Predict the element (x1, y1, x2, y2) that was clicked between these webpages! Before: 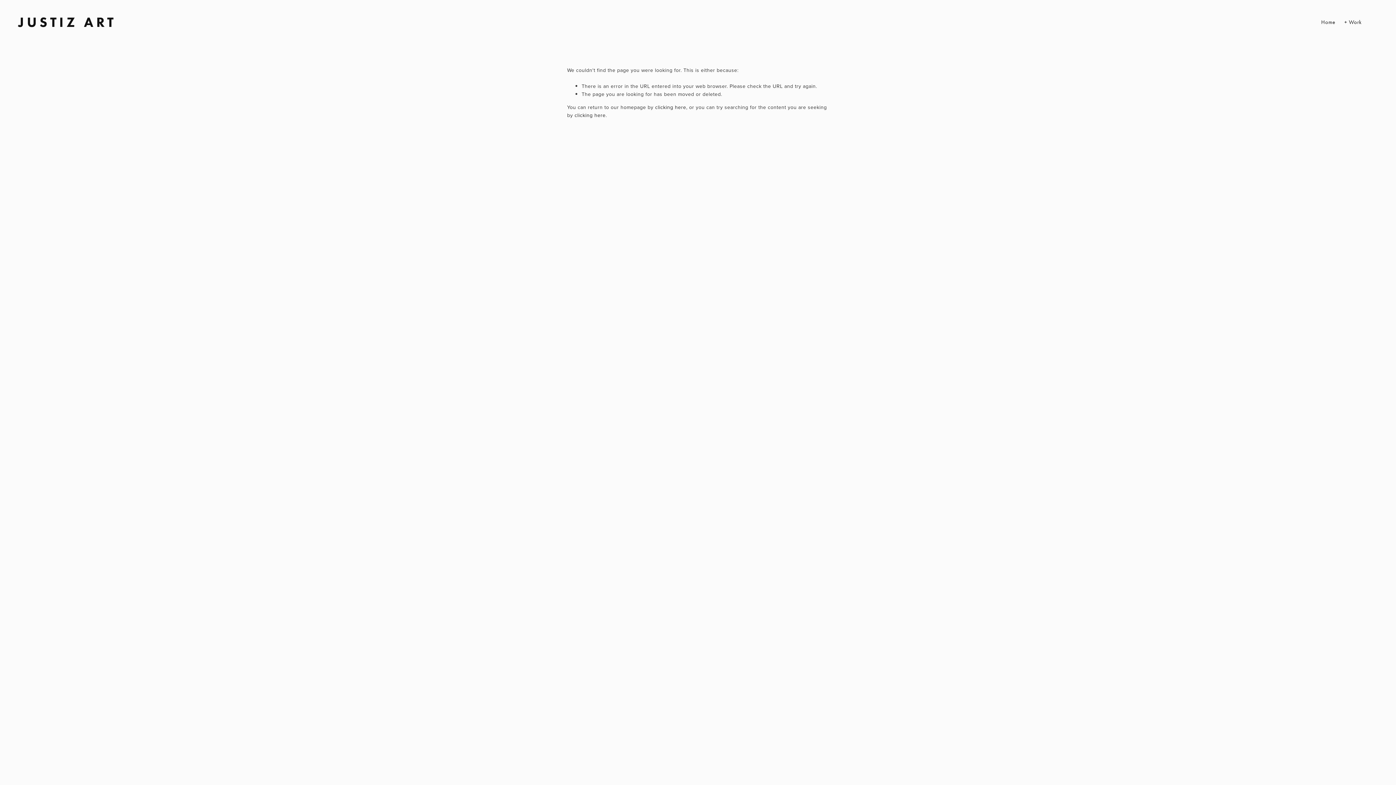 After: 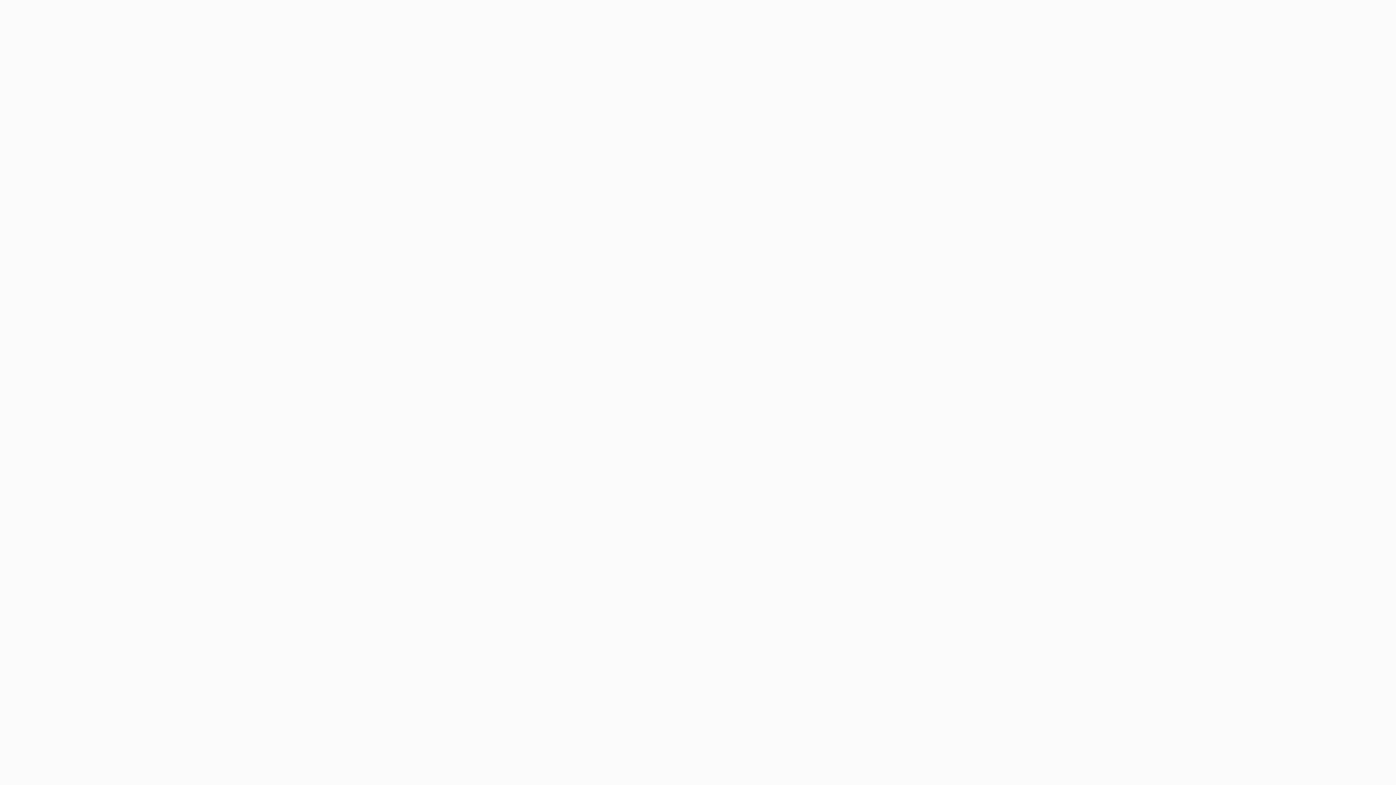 Action: bbox: (1344, 18, 1362, 25) label: Work